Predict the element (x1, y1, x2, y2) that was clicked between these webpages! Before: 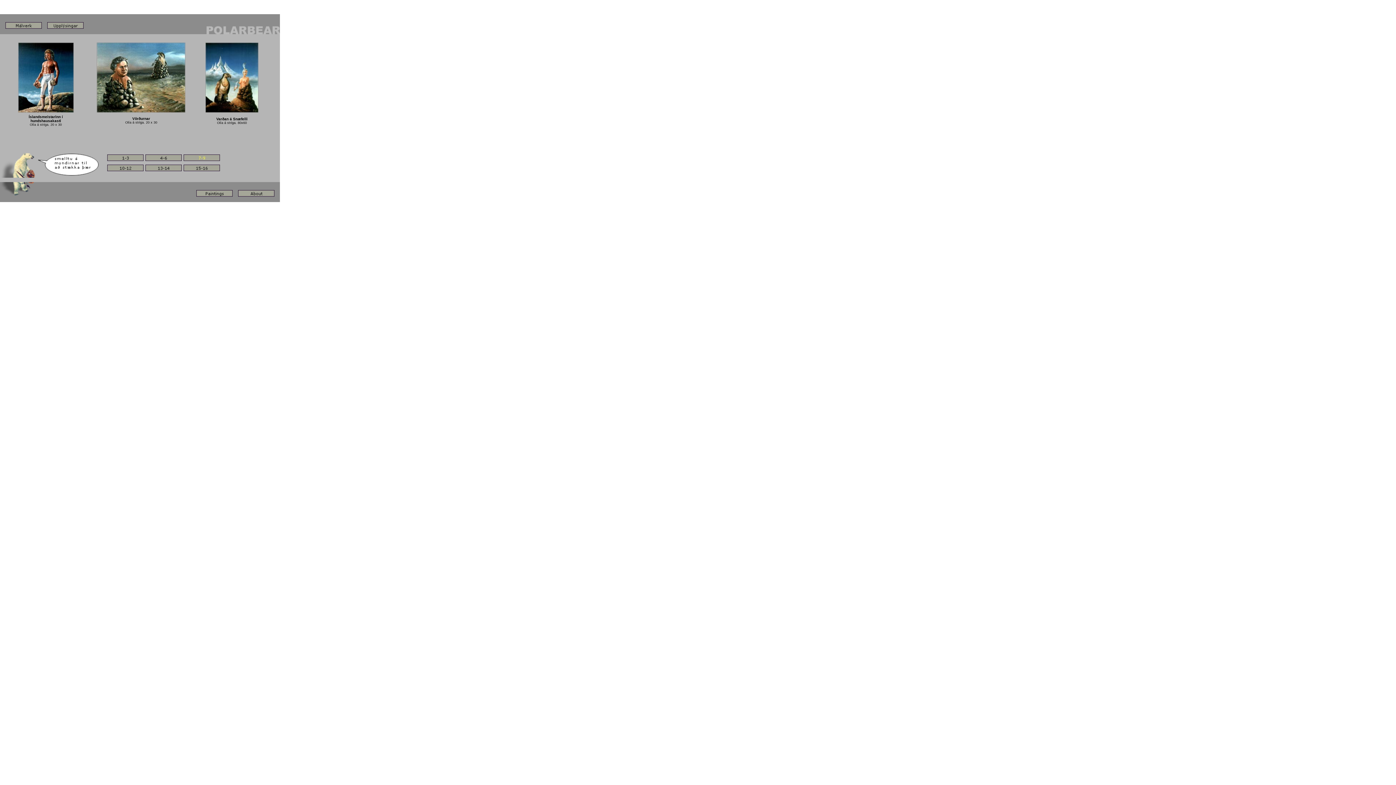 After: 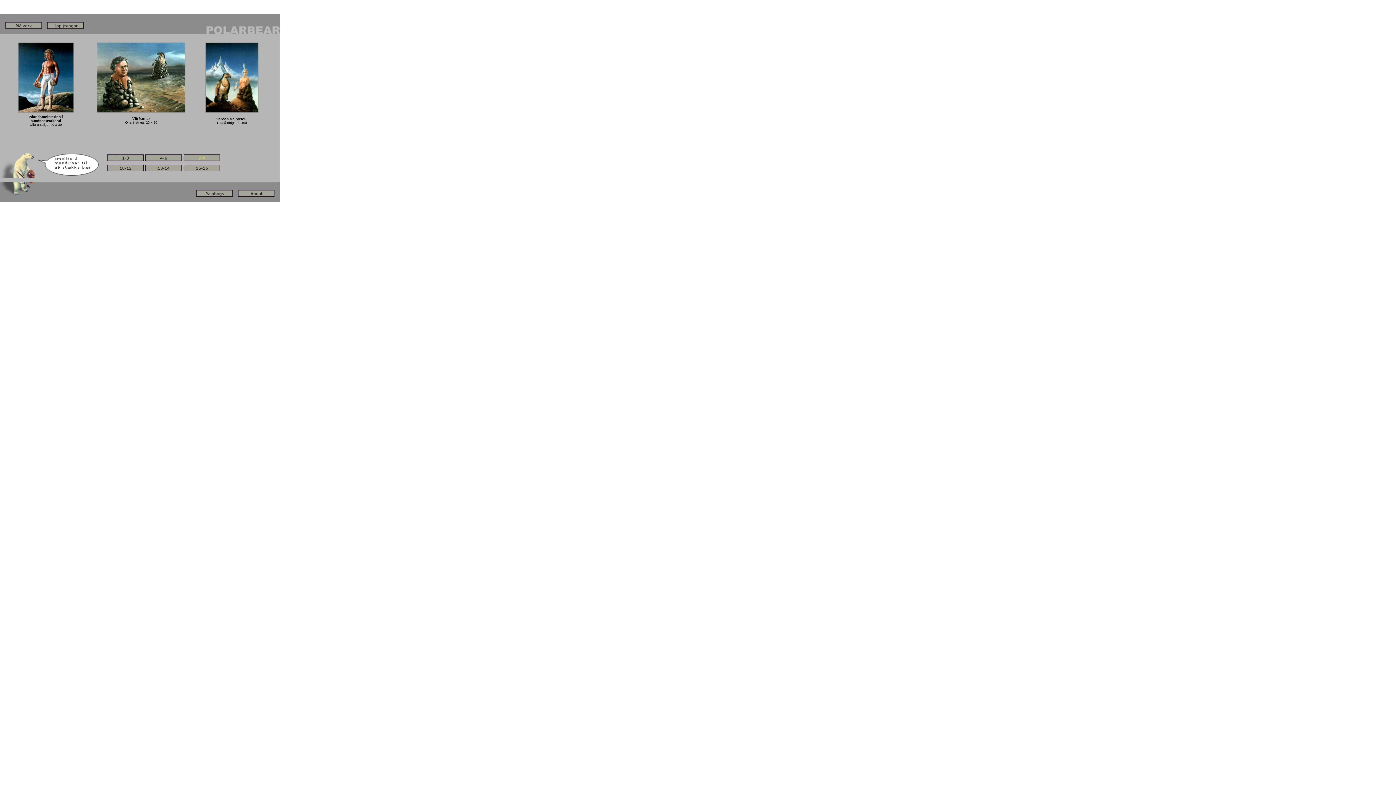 Action: bbox: (183, 157, 220, 161)